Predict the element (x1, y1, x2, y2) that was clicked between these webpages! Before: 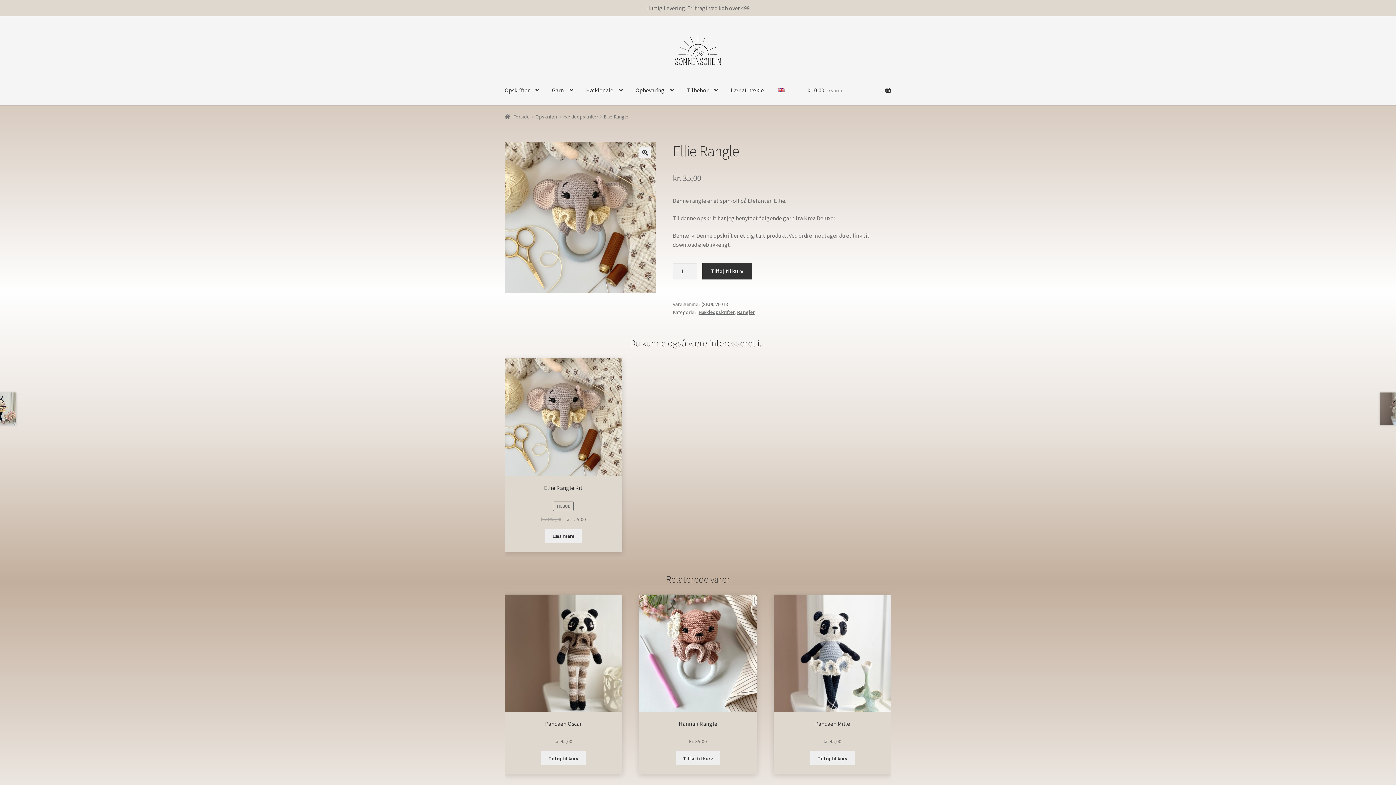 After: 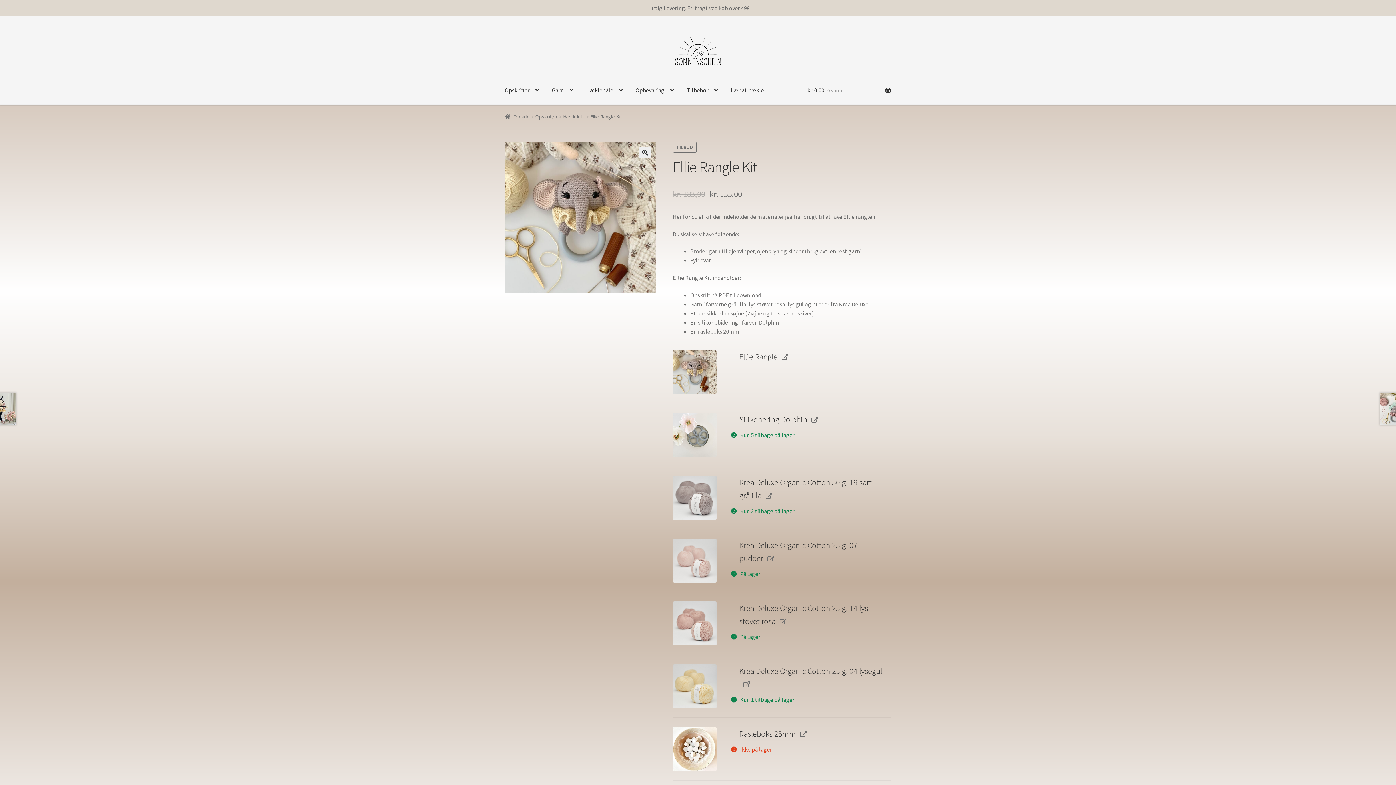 Action: bbox: (545, 529, 581, 543) label: Læs mere om “Ellie Rangle Kit”